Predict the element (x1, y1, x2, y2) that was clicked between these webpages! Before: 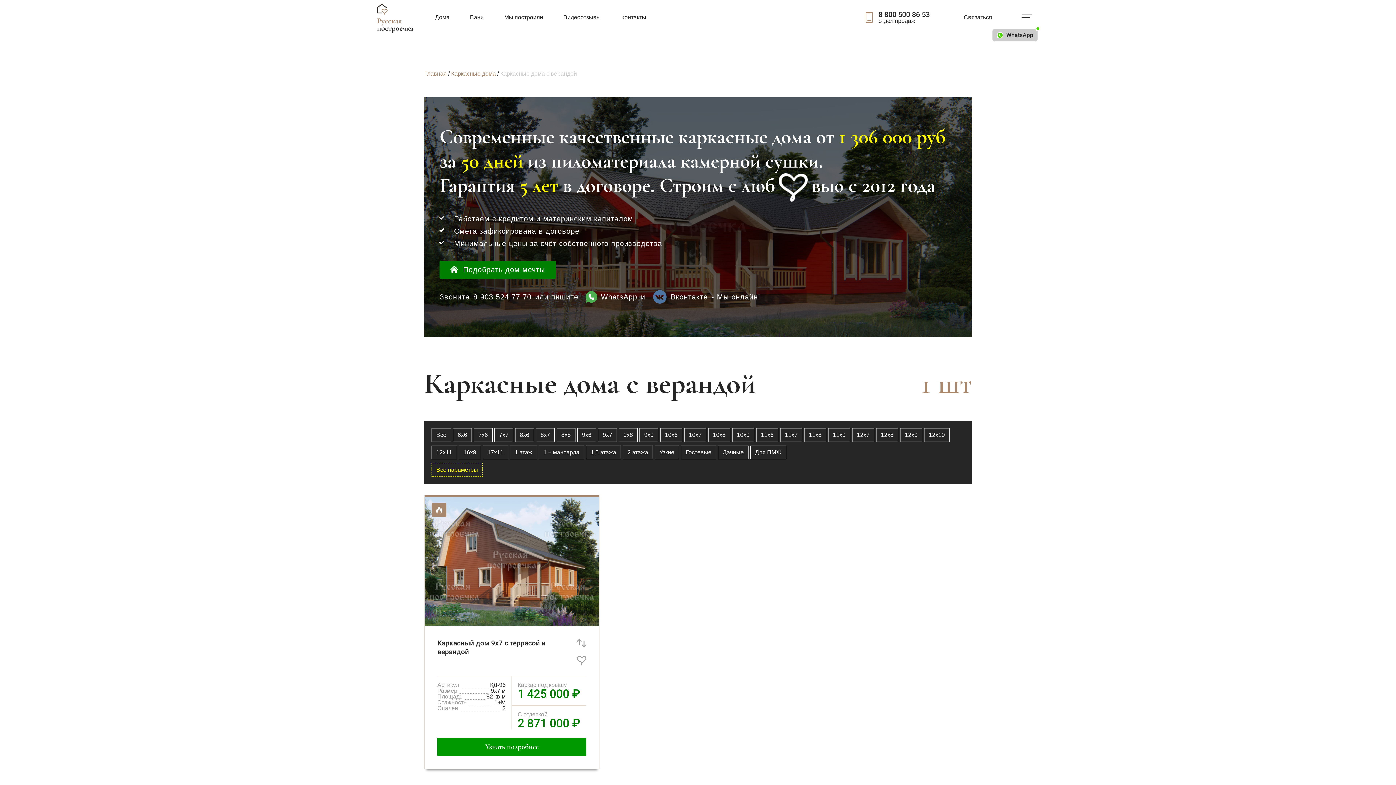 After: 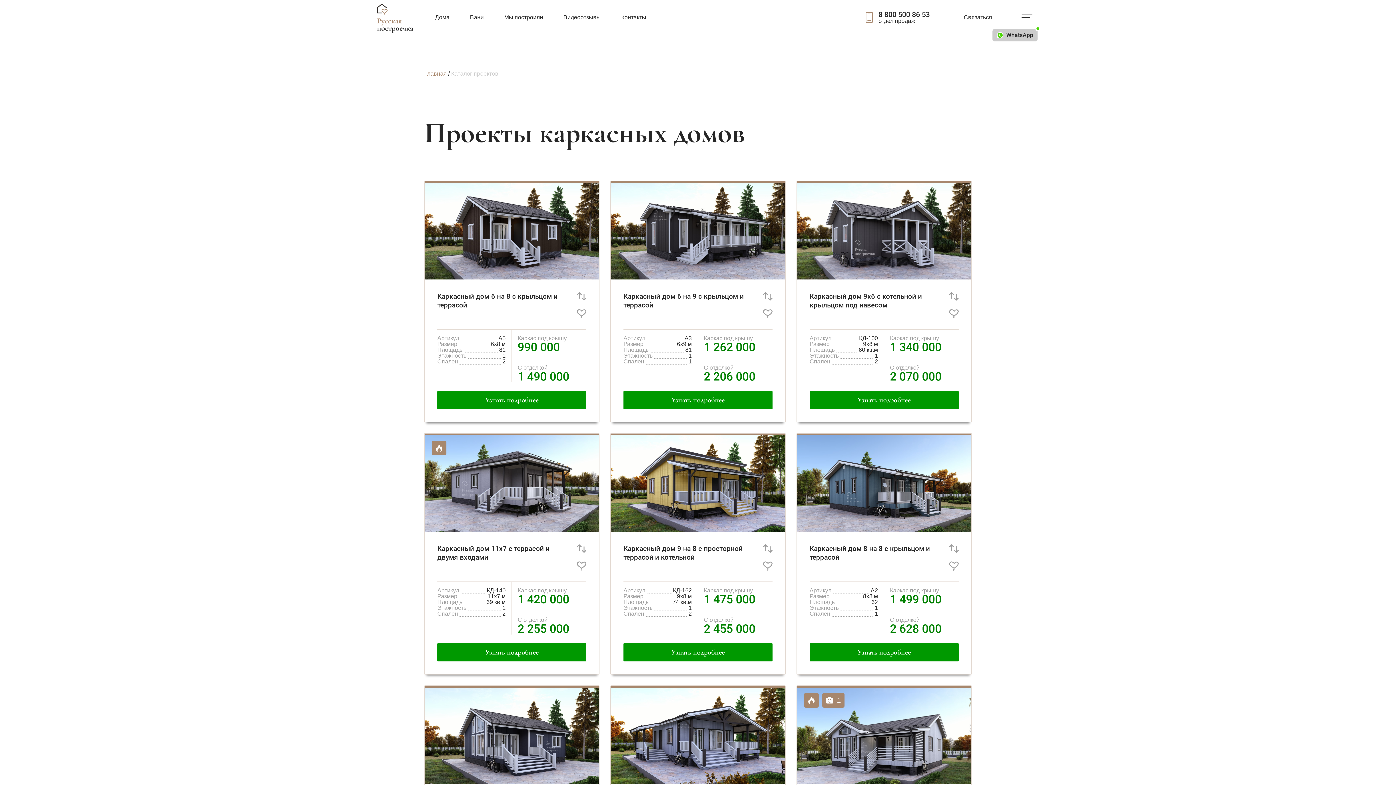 Action: bbox: (425, 0, 459, 36) label: Дома